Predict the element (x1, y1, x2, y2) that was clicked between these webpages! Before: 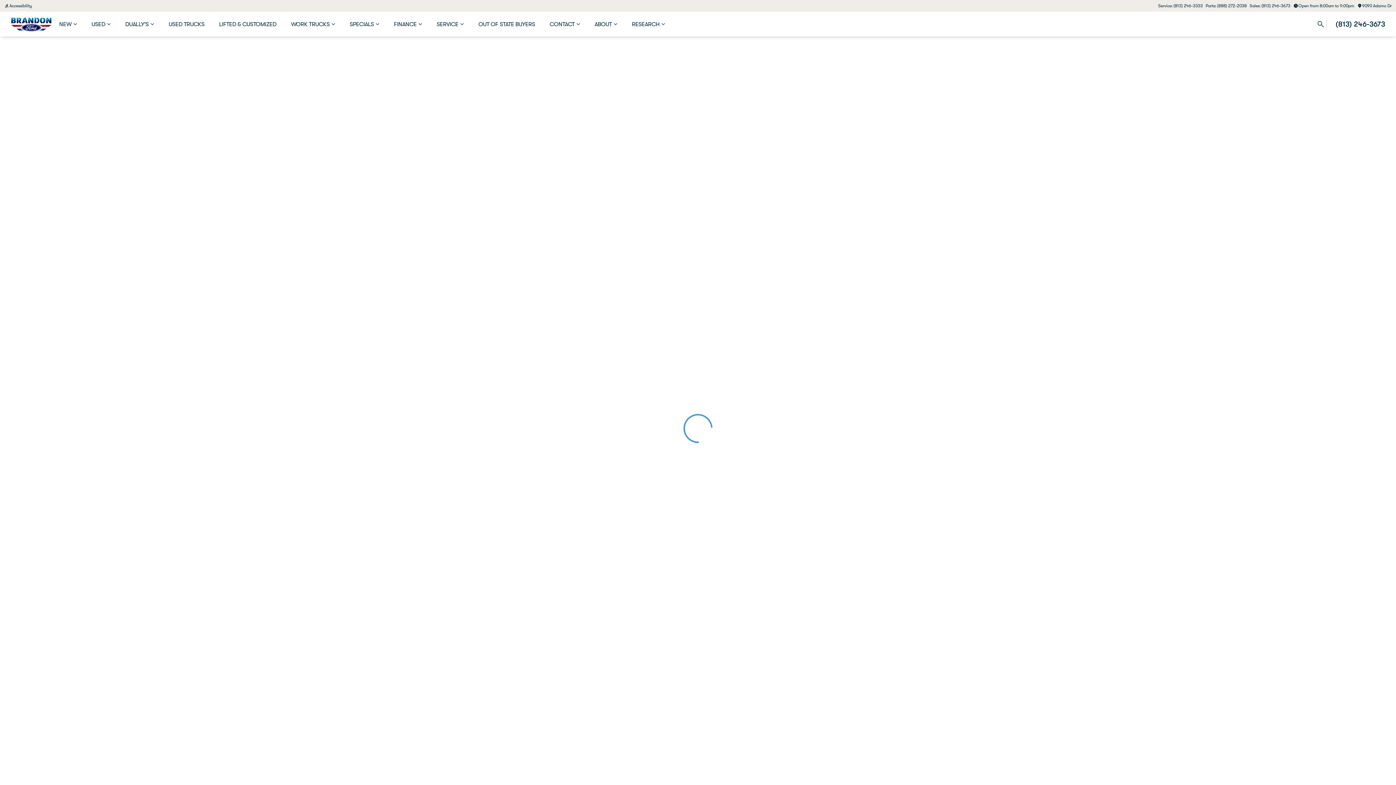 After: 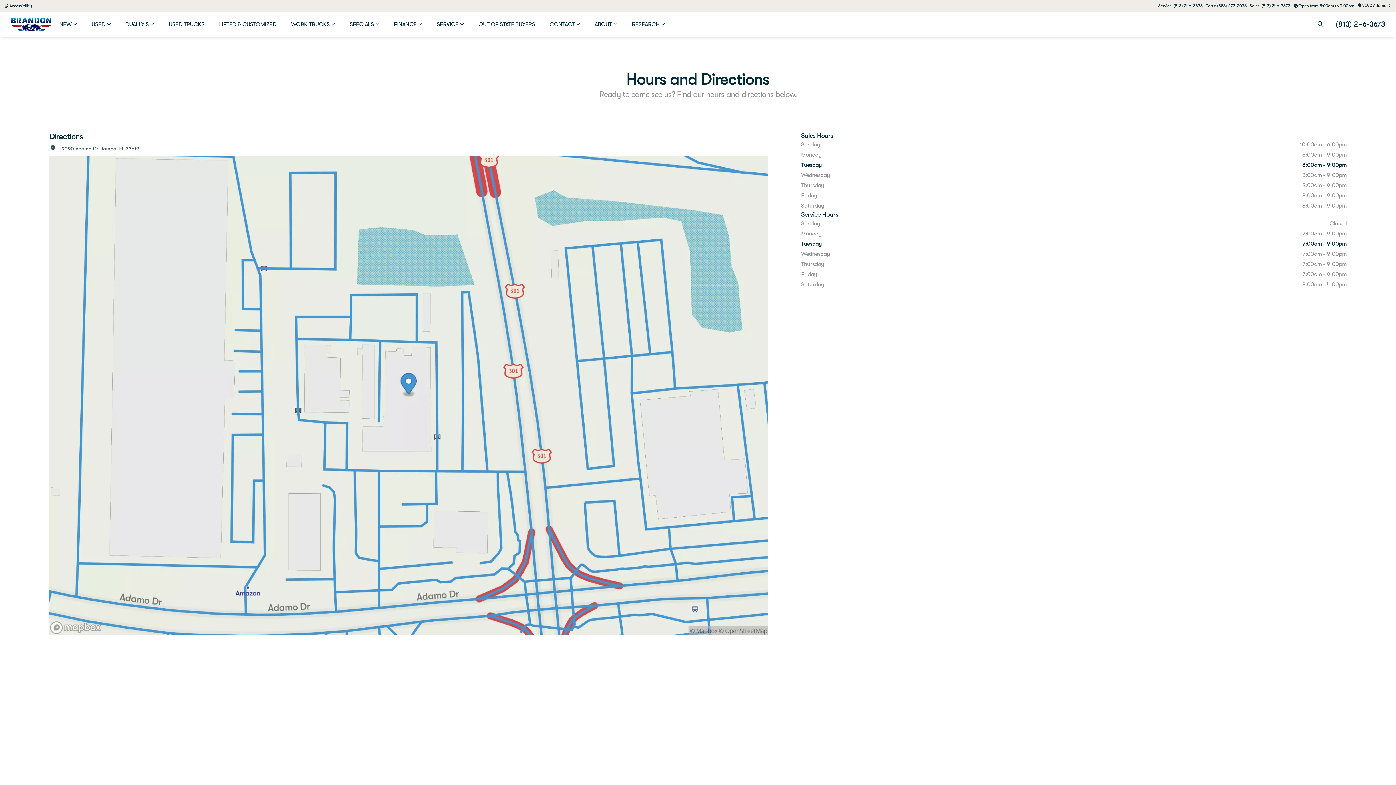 Action: label: 9090 Adamo Dr bbox: (1356, 1, 1393, 10)